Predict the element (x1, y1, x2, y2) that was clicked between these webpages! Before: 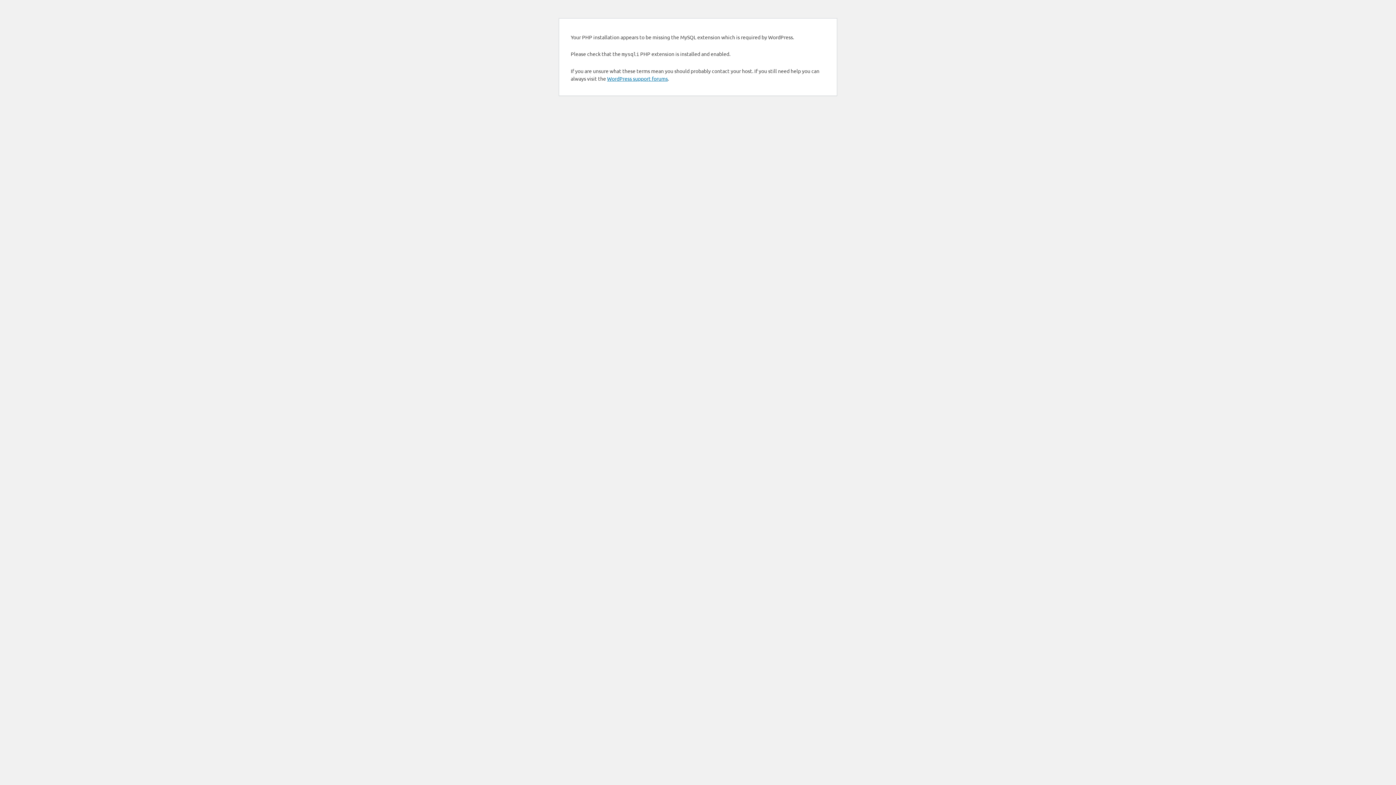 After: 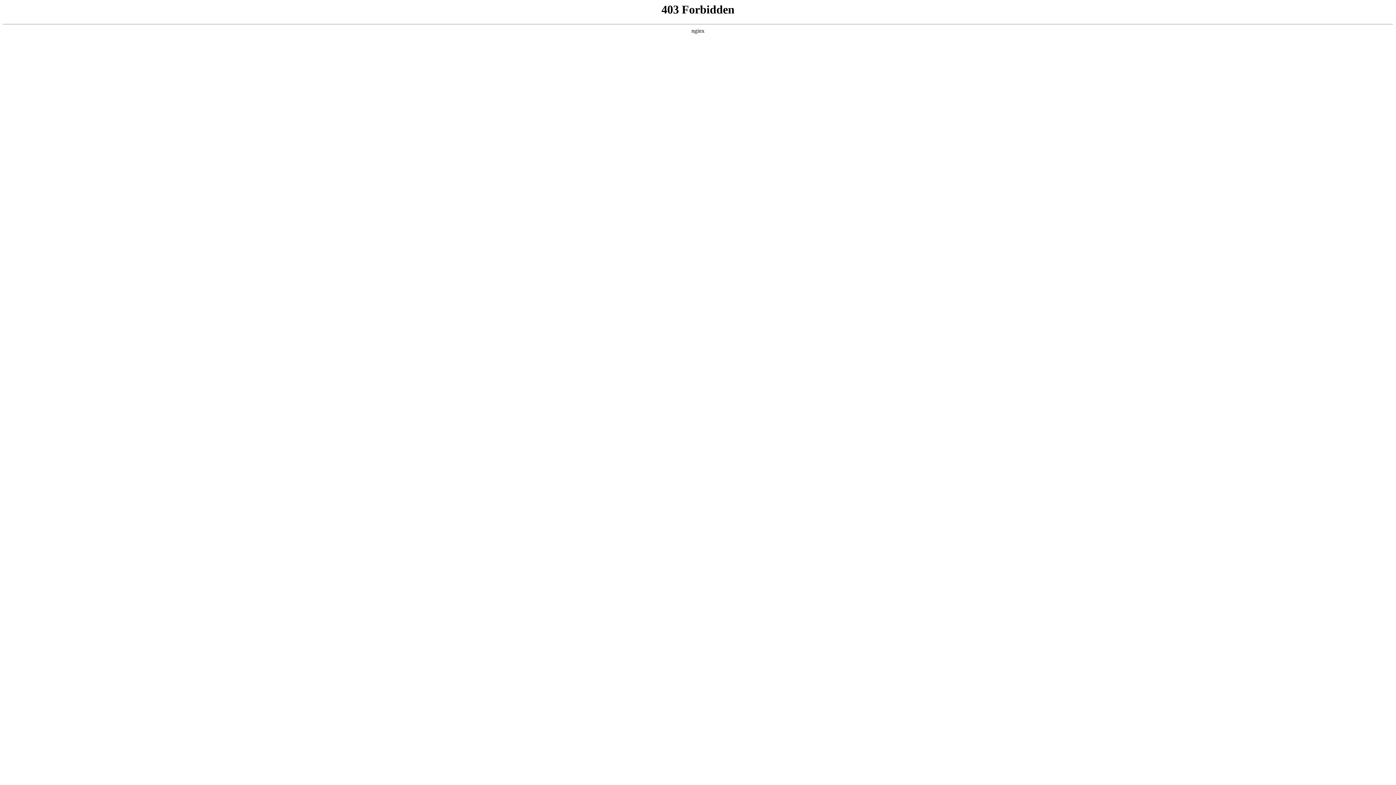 Action: label: WordPress support forums bbox: (607, 75, 668, 81)